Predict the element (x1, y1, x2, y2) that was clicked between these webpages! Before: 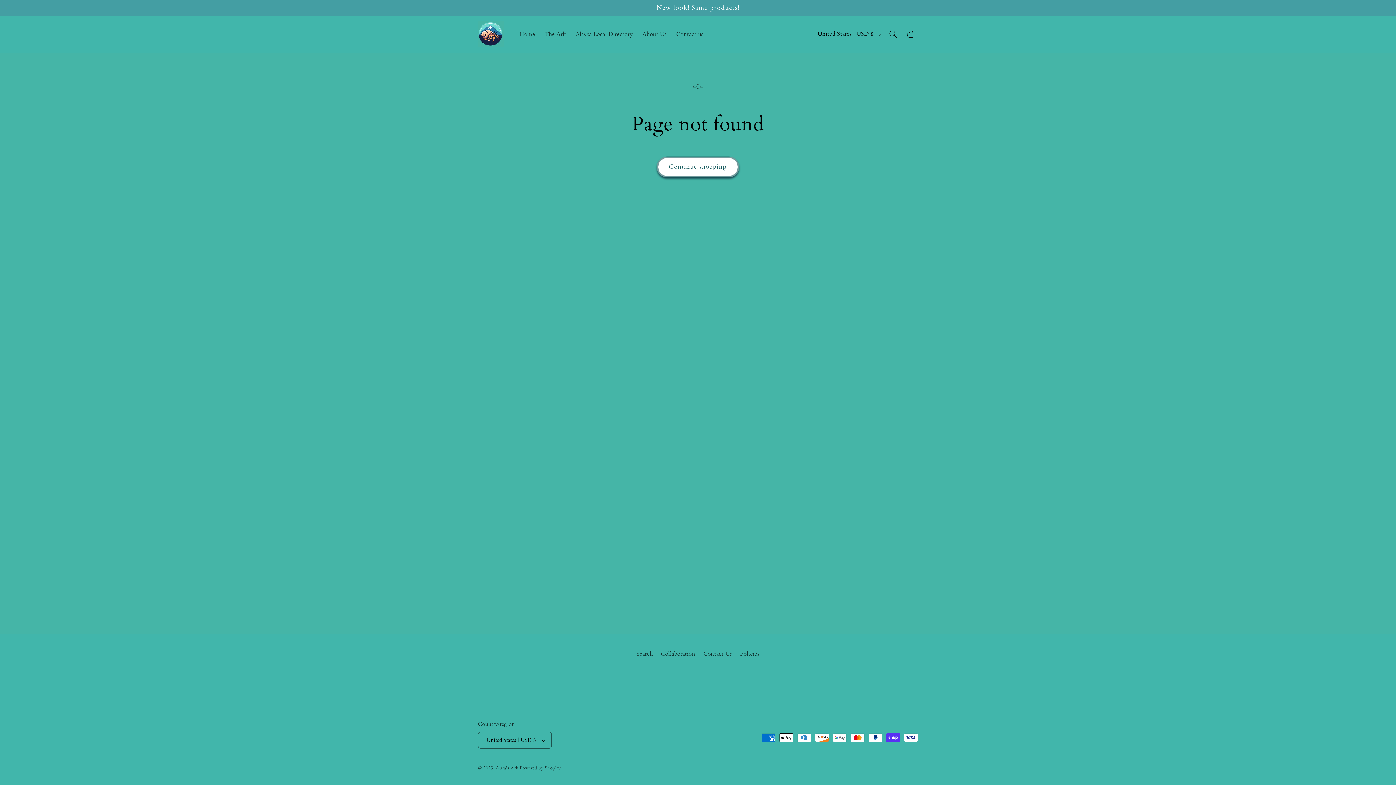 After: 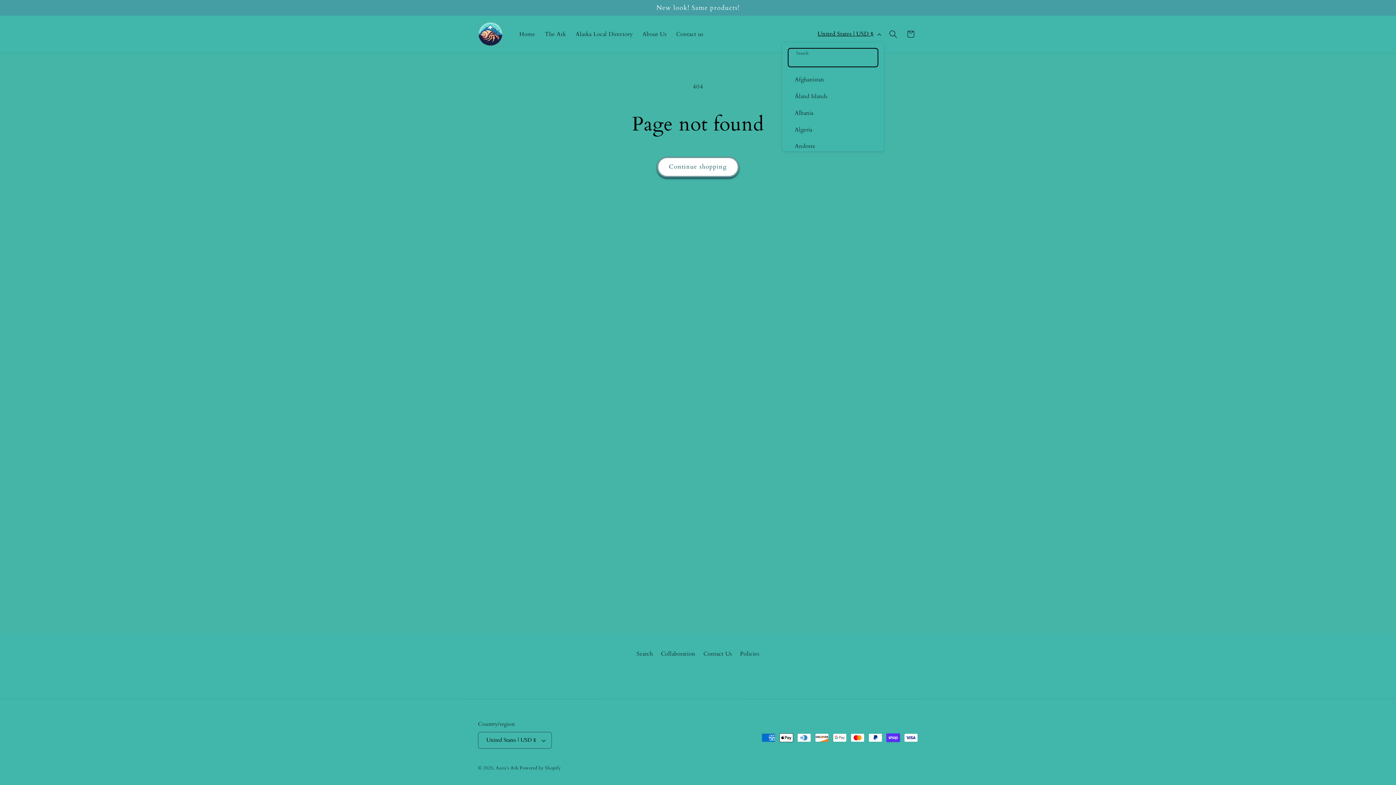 Action: bbox: (813, 26, 884, 41) label: United States | USD $